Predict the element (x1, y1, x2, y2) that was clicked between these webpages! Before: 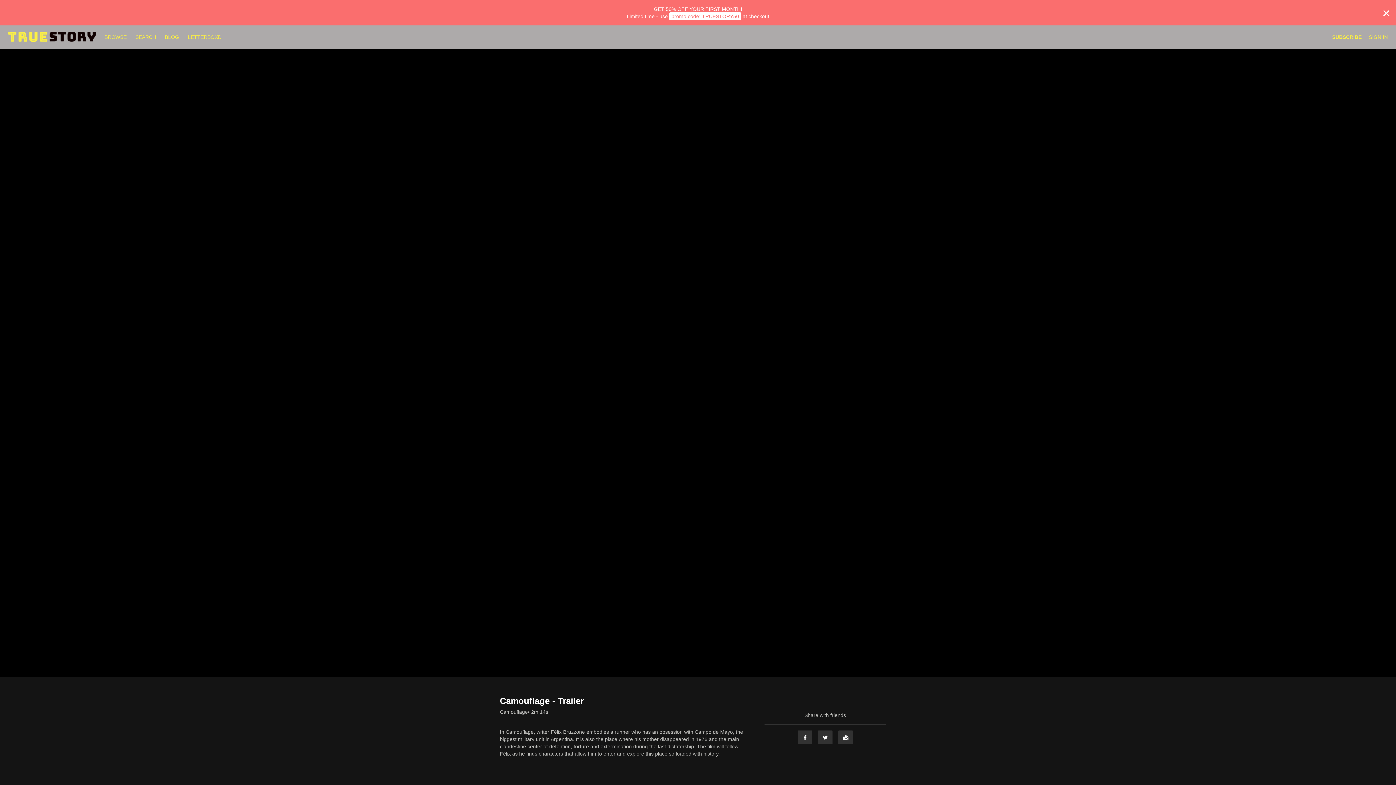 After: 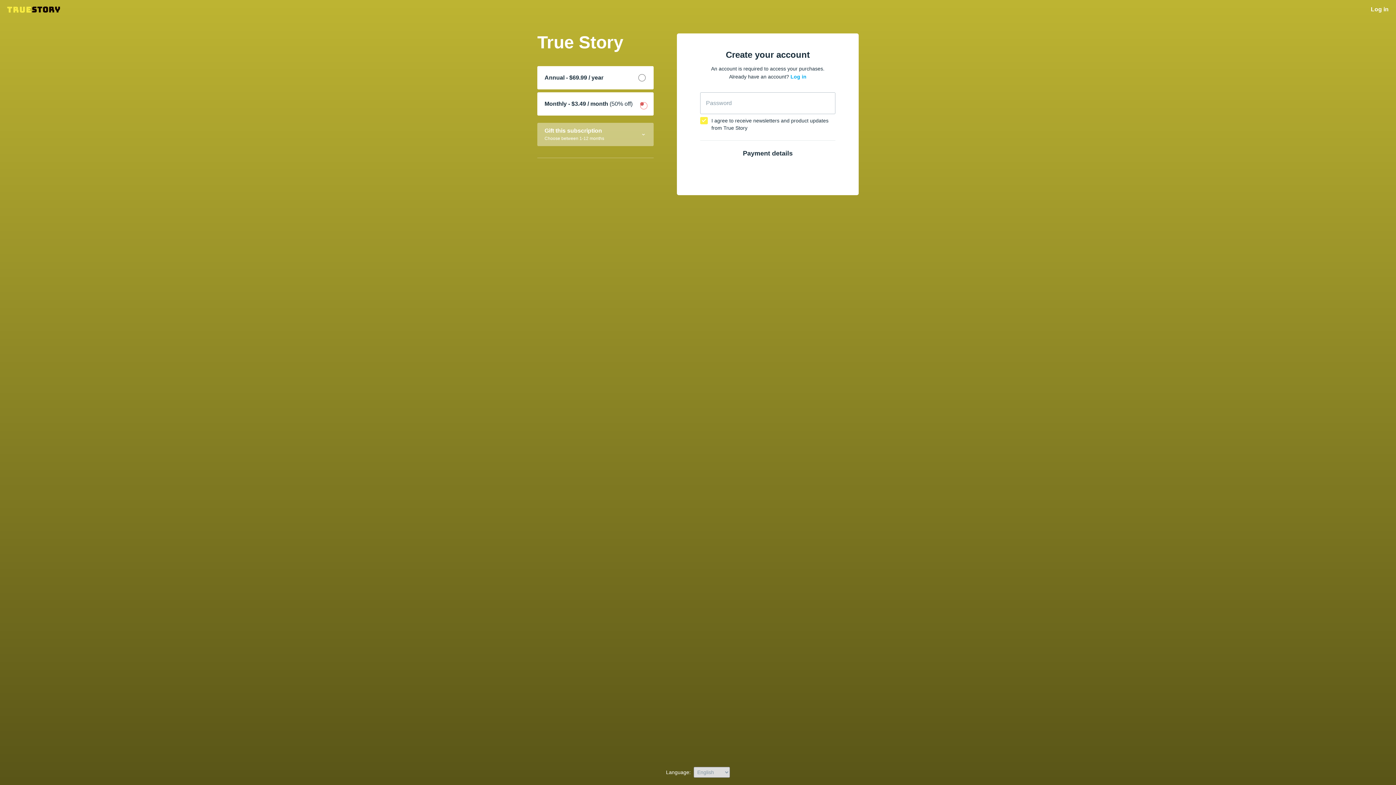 Action: bbox: (0, 0, 1396, 25) label: GET 50% OFF YOUR FIRST MONTH!

Limited time - use promo code: TRUESTORY50 at checkout